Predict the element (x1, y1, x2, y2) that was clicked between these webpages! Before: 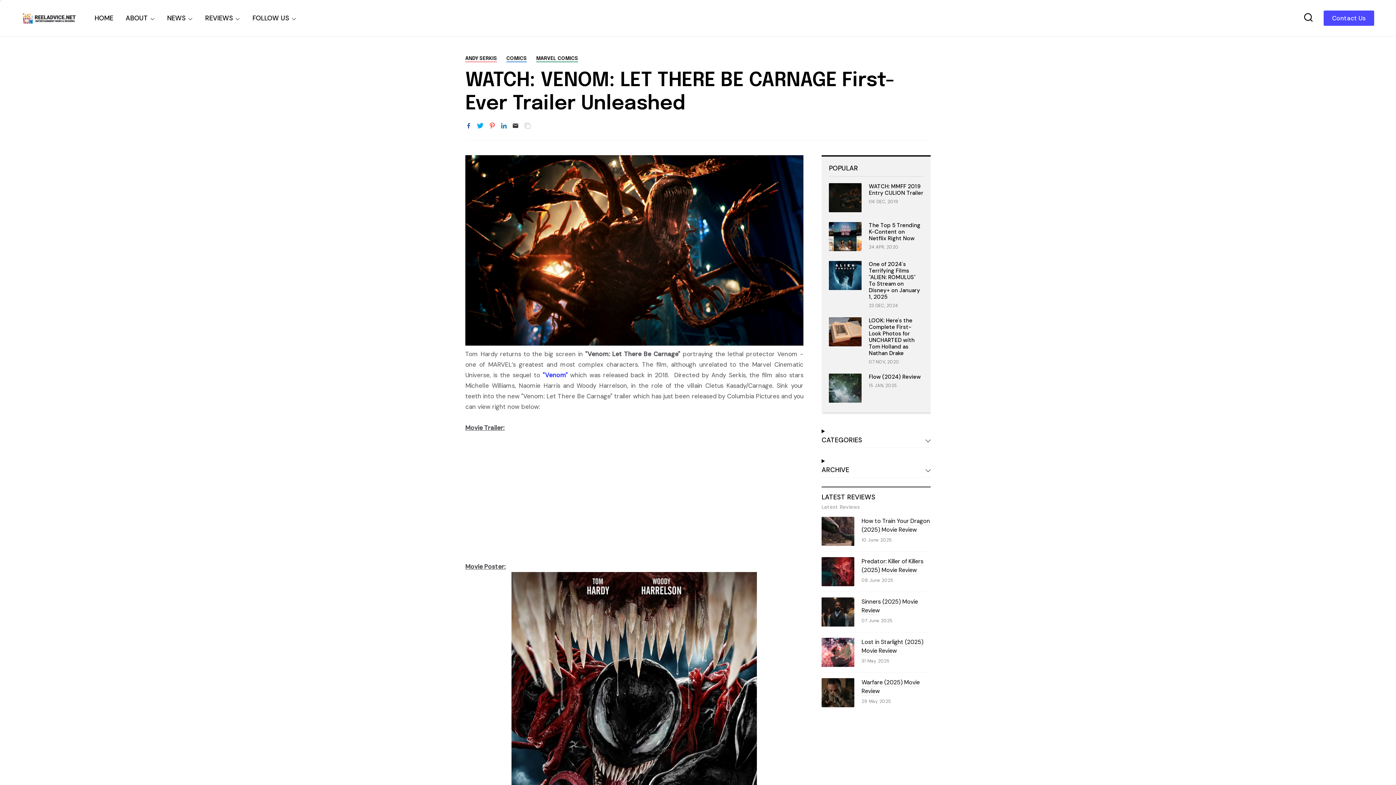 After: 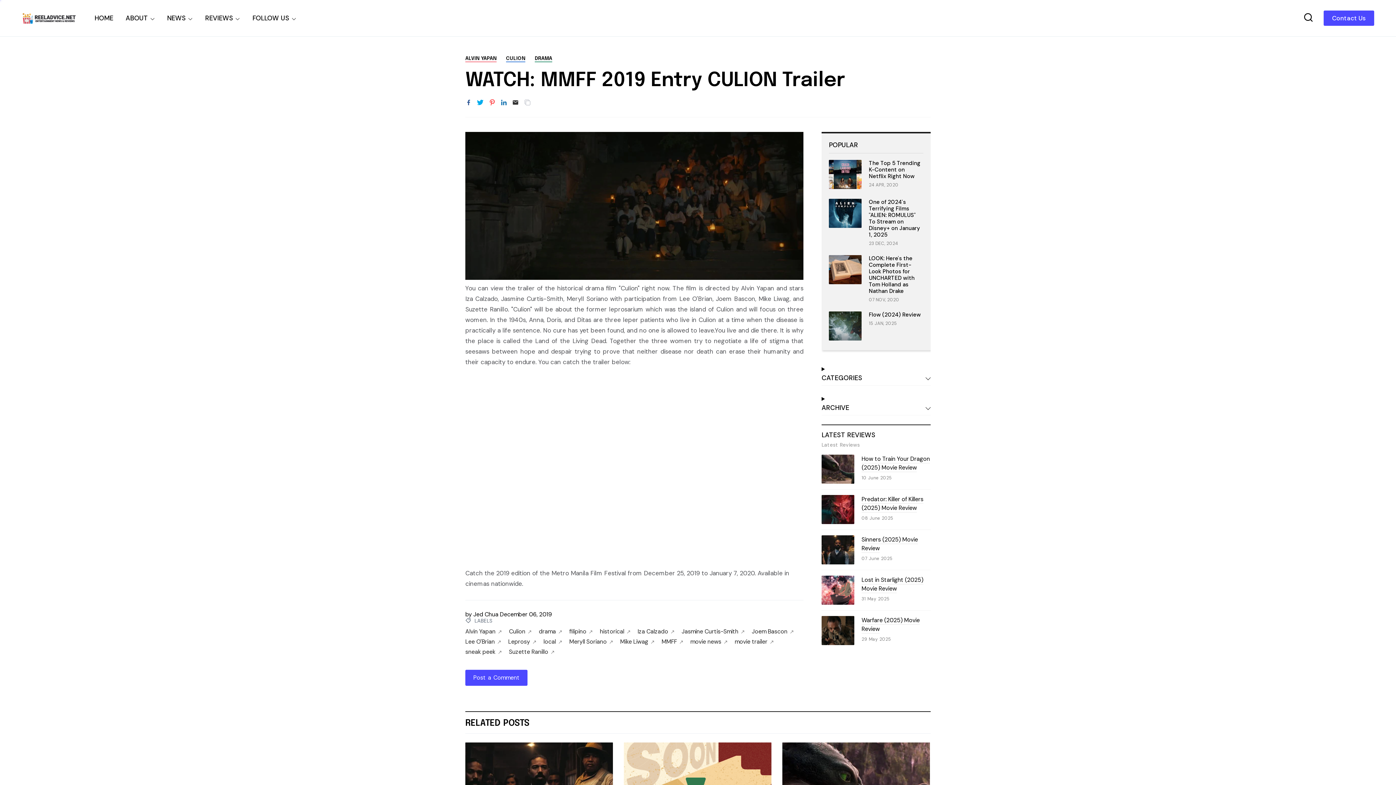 Action: label: WATCH: MMFF 2019 Entry CULION Trailer bbox: (869, 182, 923, 196)